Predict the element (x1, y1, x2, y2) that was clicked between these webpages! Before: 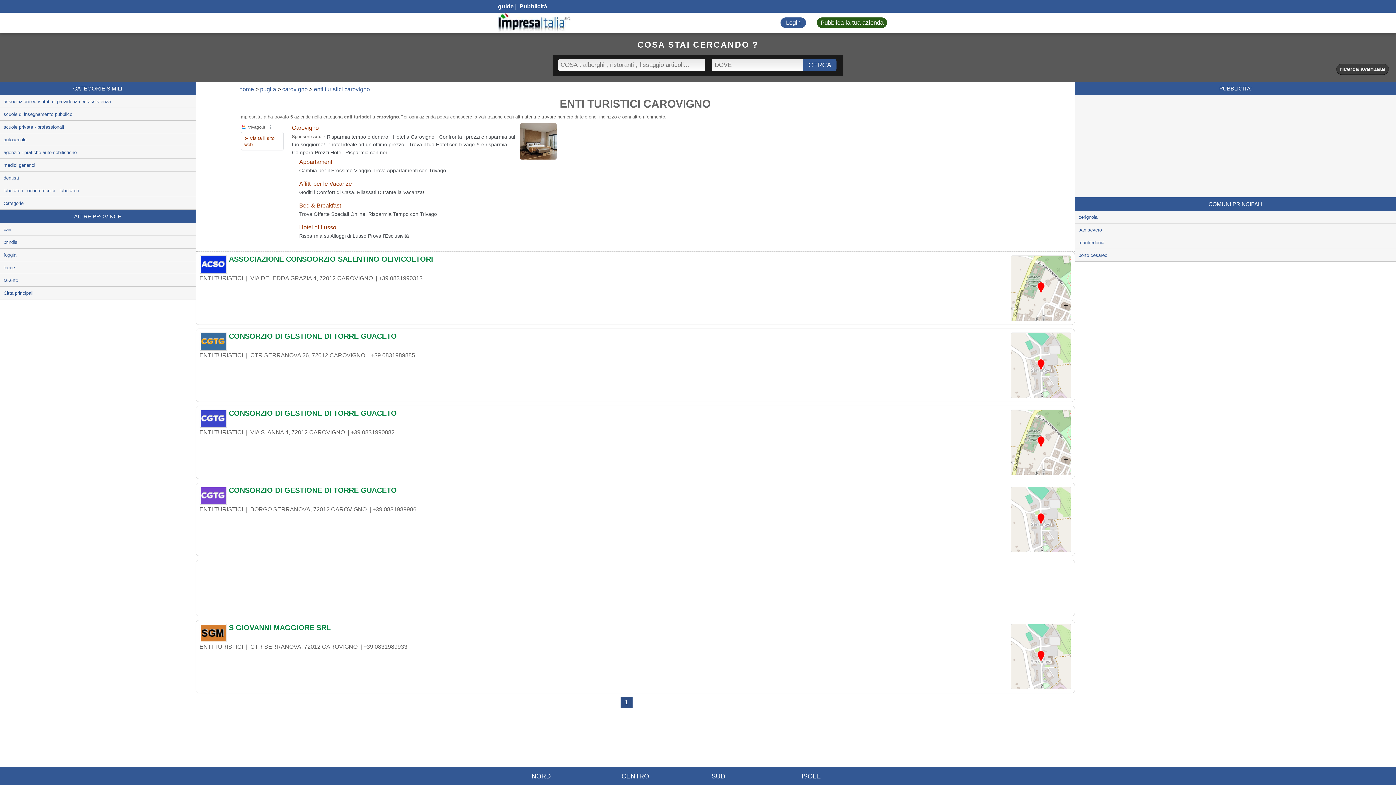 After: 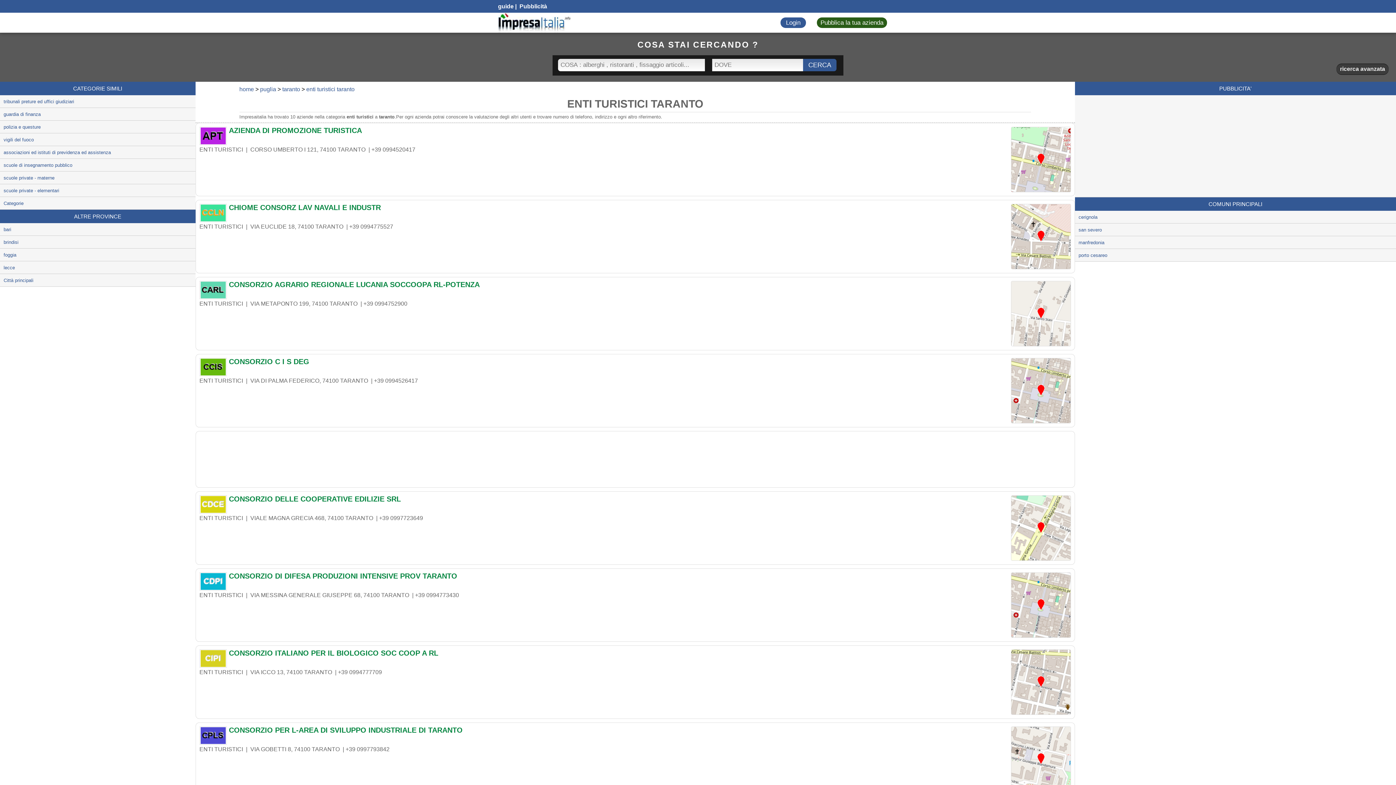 Action: bbox: (0, 274, 195, 286) label: taranto